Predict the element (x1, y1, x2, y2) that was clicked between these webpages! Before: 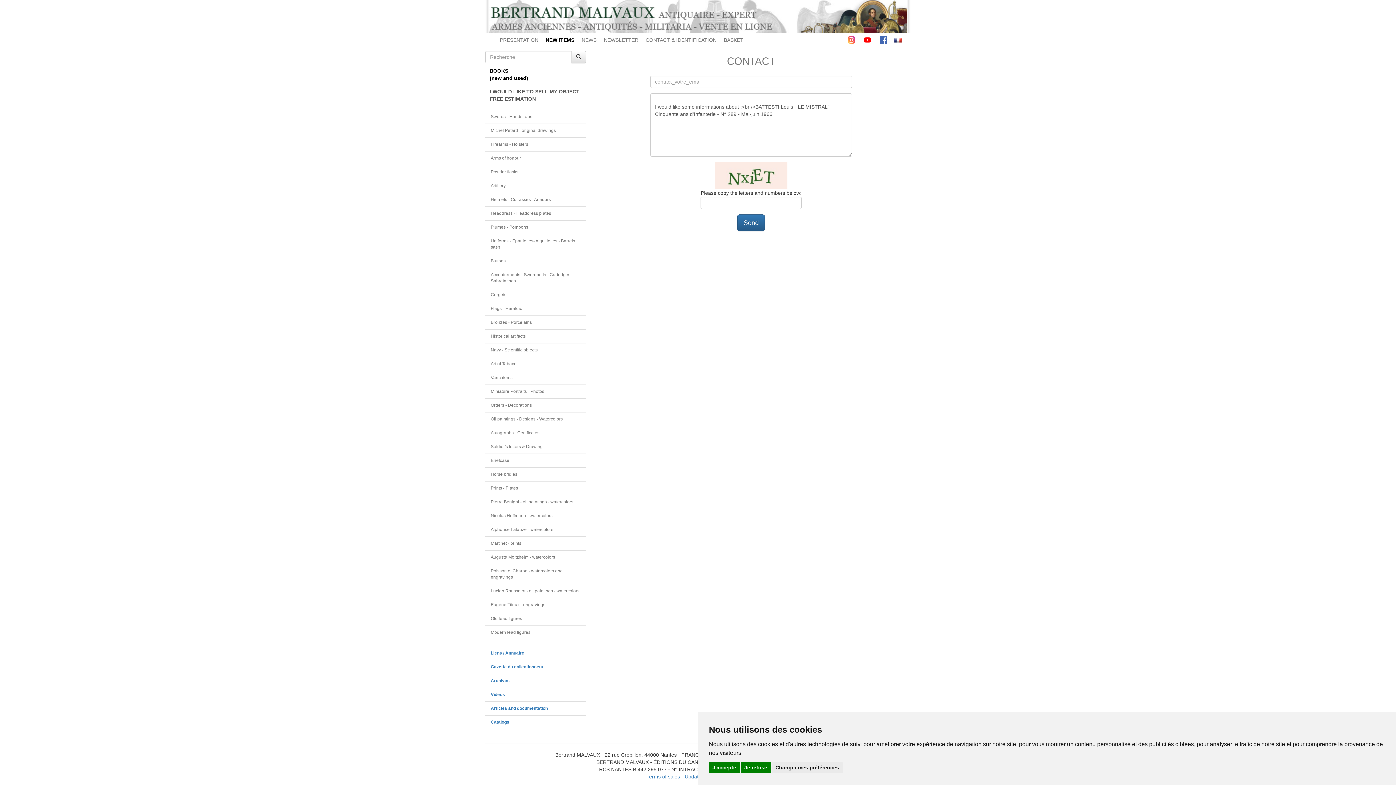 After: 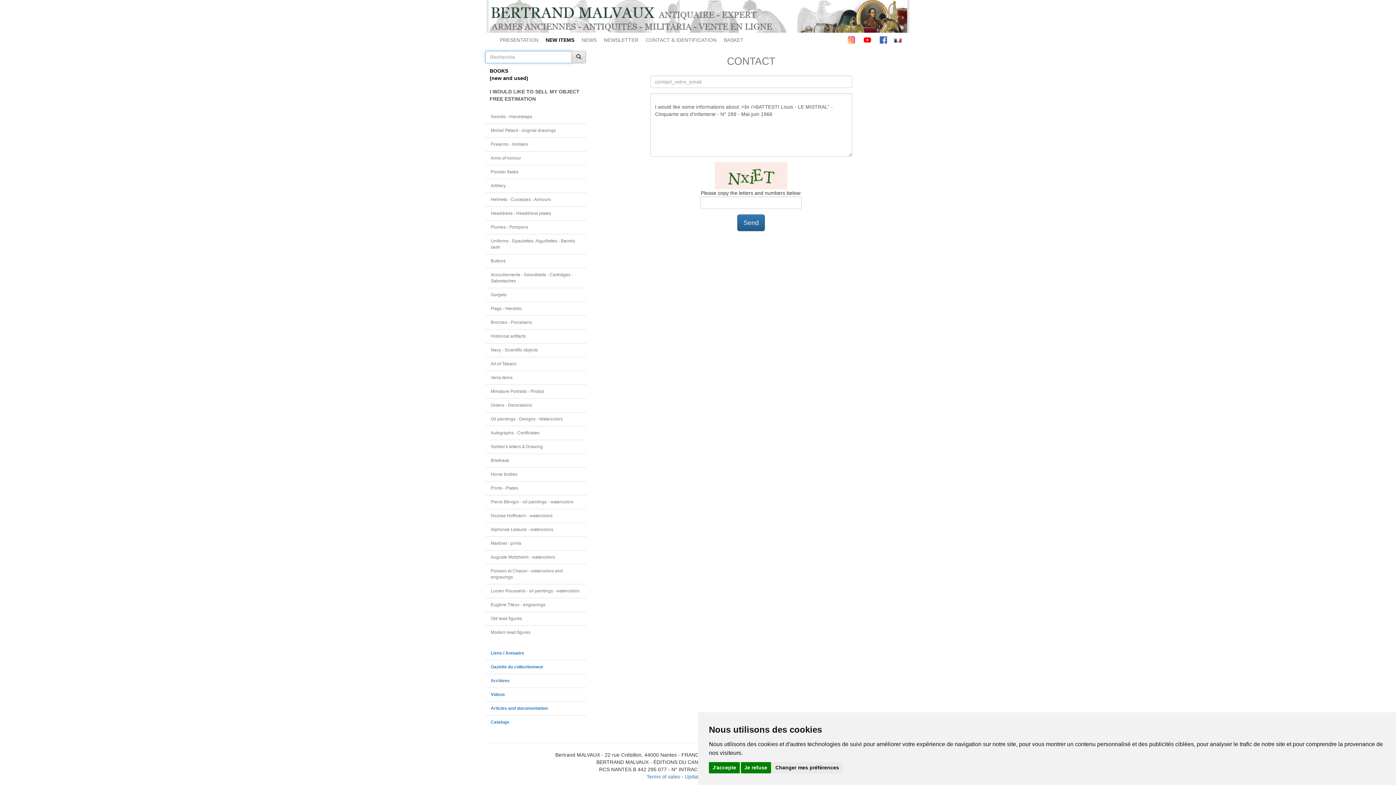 Action: bbox: (571, 50, 586, 63)